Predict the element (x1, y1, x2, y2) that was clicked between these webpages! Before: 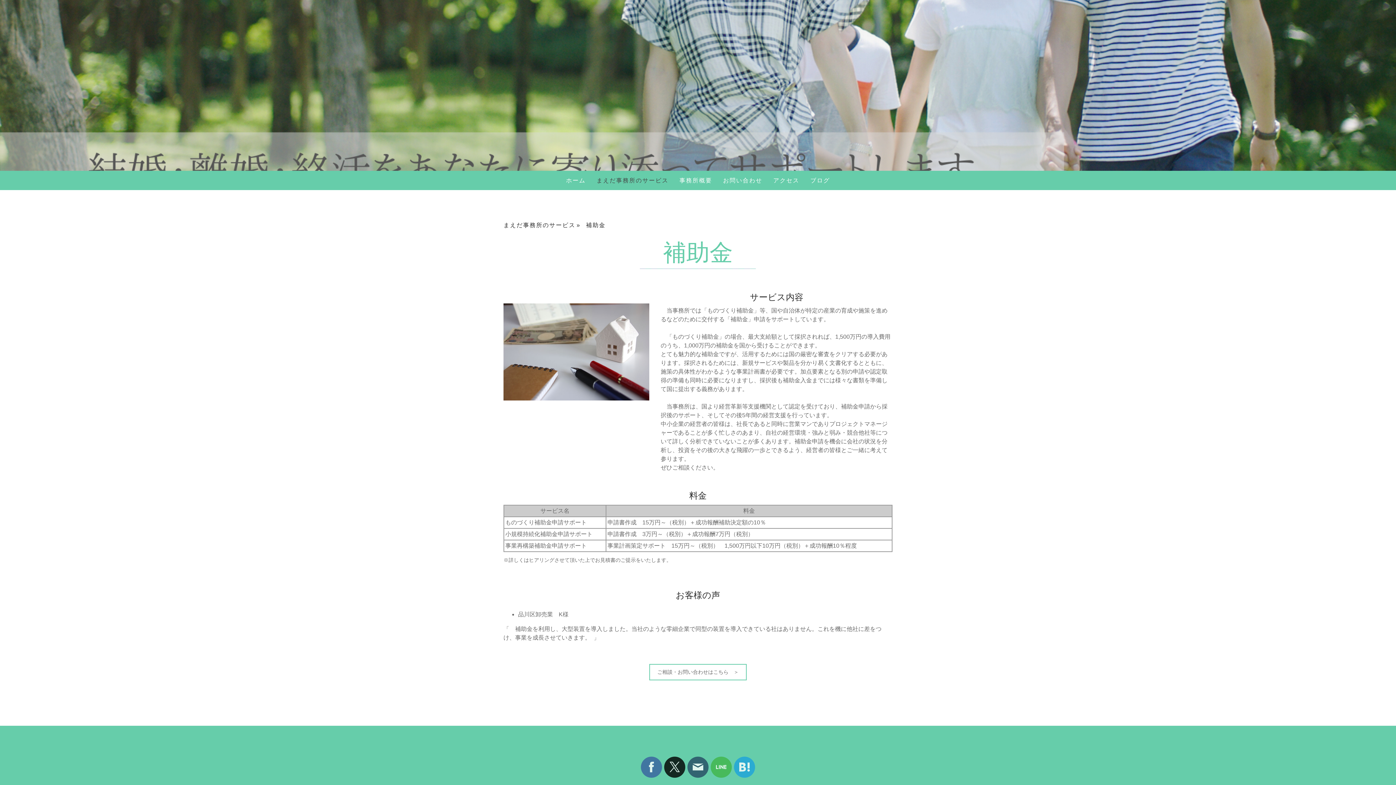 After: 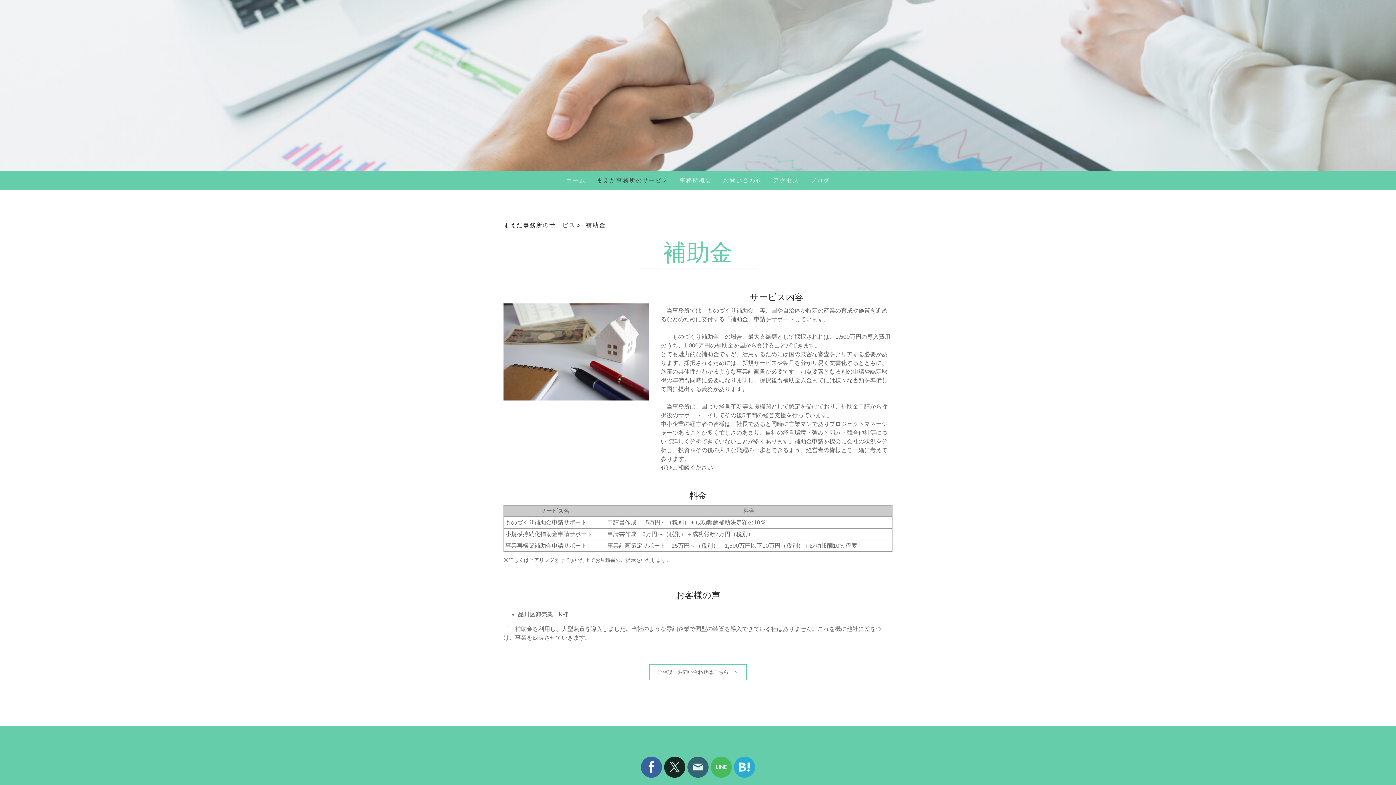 Action: bbox: (641, 757, 662, 778)